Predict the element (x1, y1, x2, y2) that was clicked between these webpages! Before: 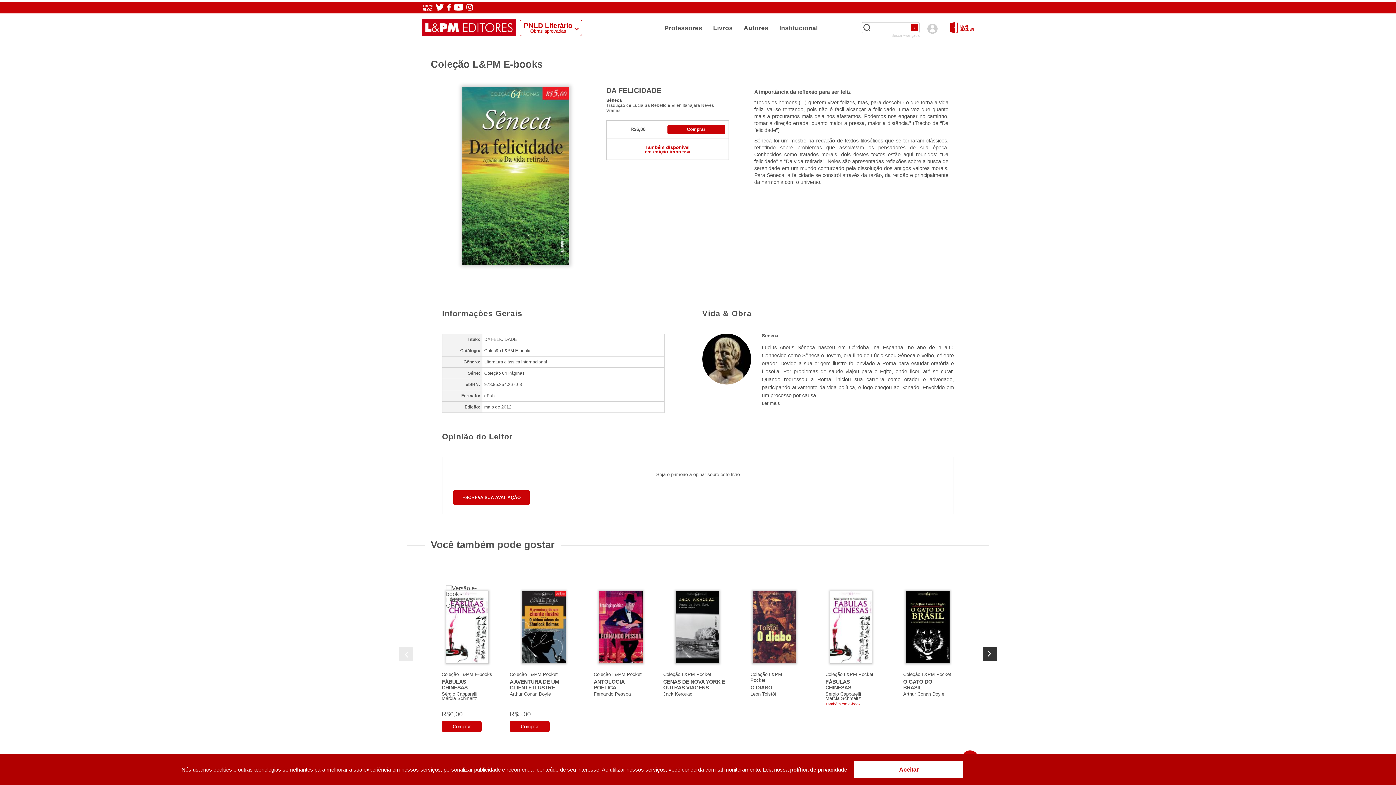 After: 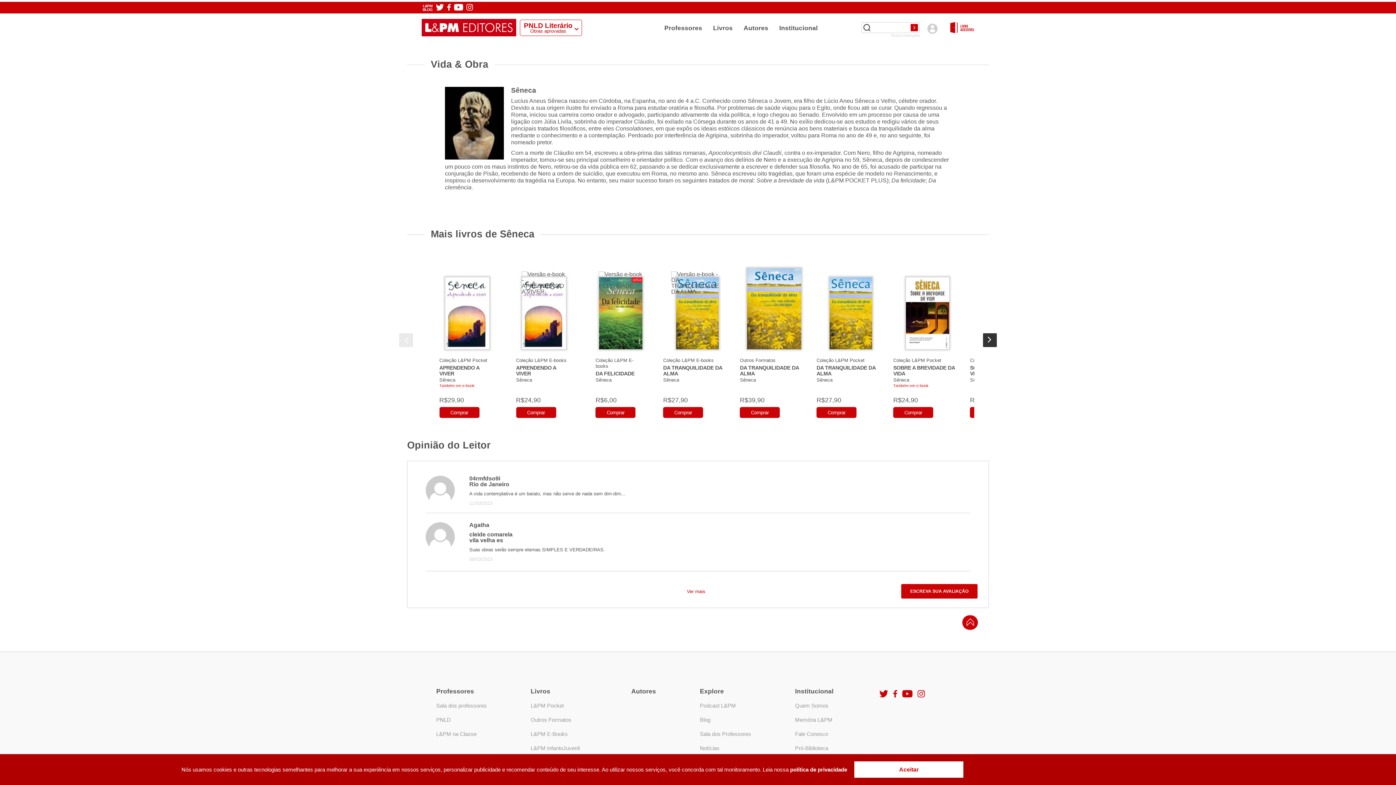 Action: bbox: (606, 97, 622, 102) label: Sêneca